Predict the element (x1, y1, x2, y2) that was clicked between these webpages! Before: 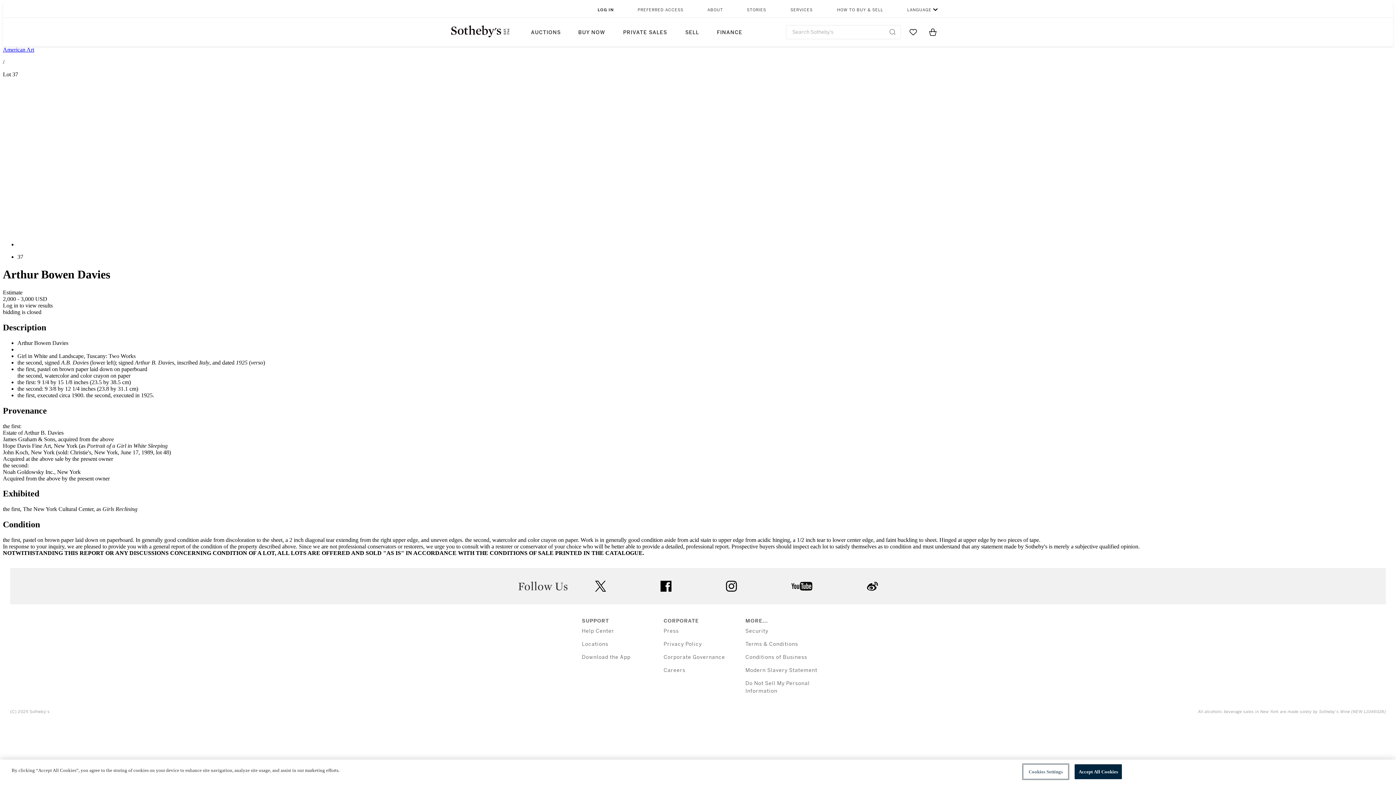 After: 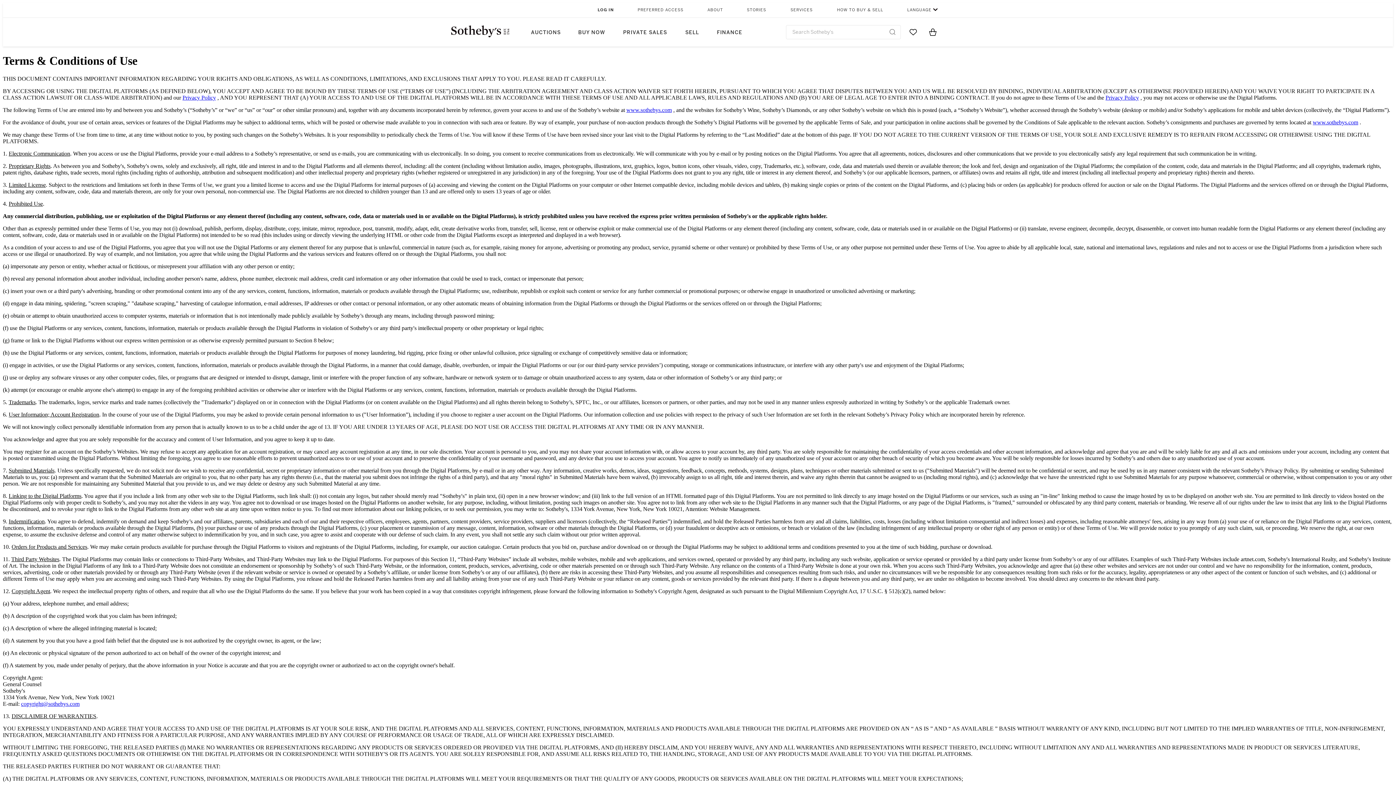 Action: label: Terms & Conditions bbox: (745, 641, 798, 647)